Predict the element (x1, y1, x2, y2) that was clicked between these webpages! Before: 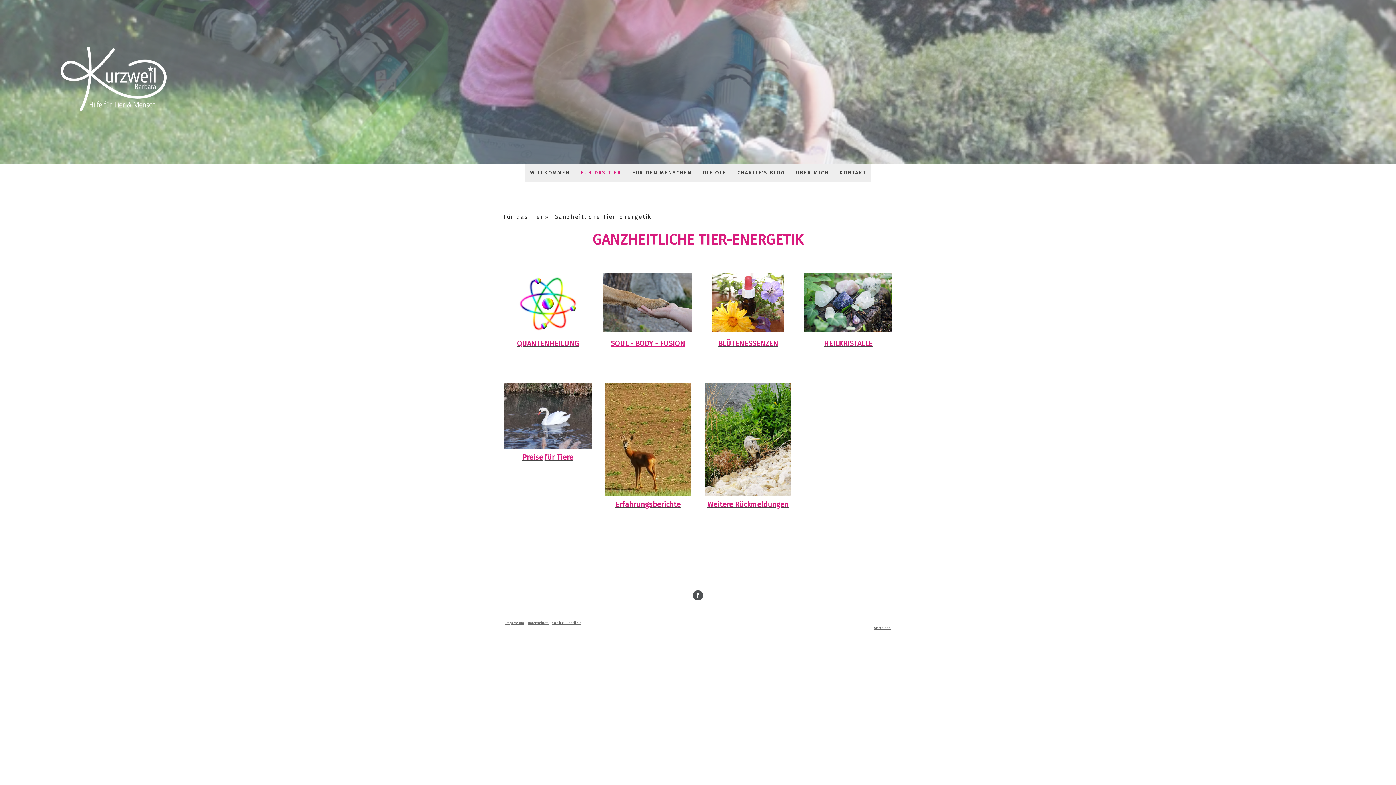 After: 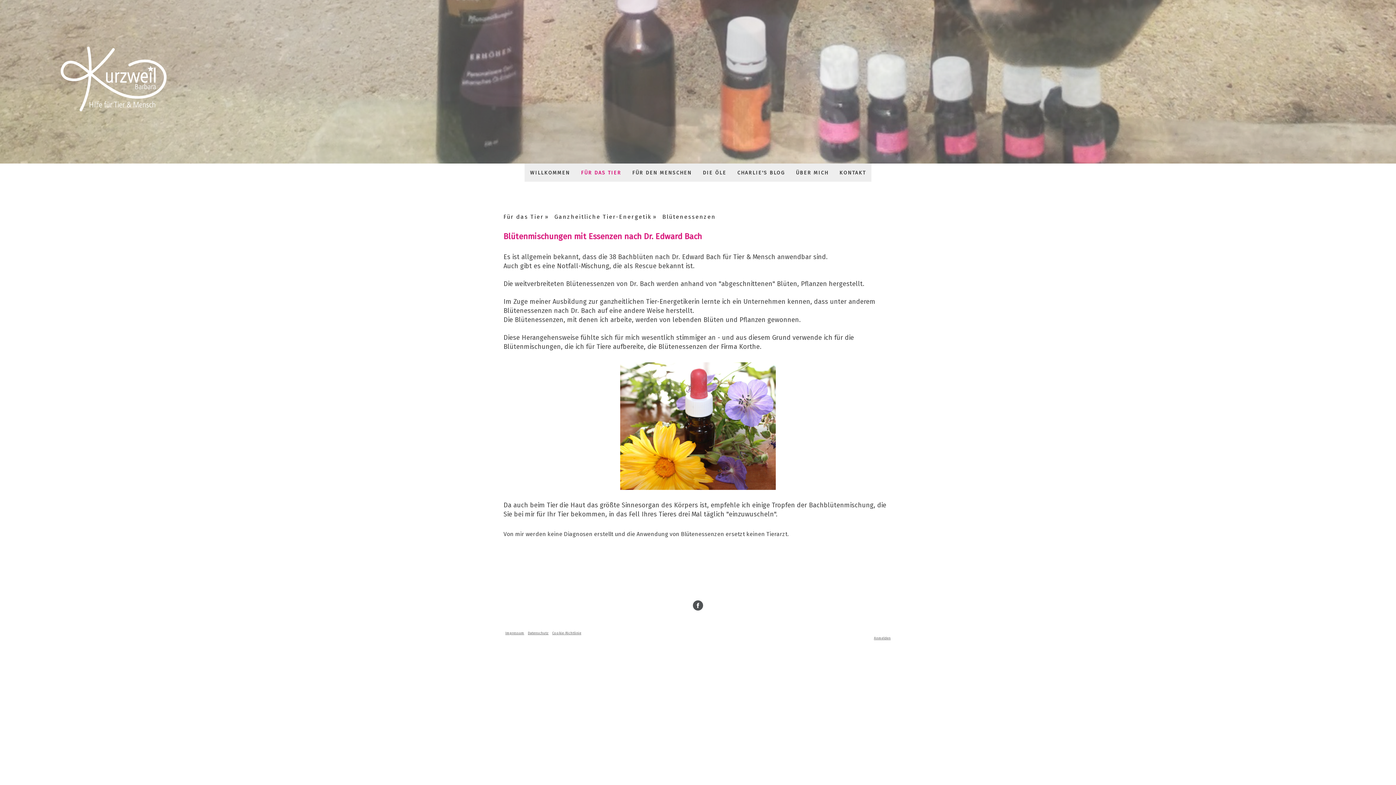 Action: bbox: (718, 340, 778, 347) label: BLÜTENESSENZEN